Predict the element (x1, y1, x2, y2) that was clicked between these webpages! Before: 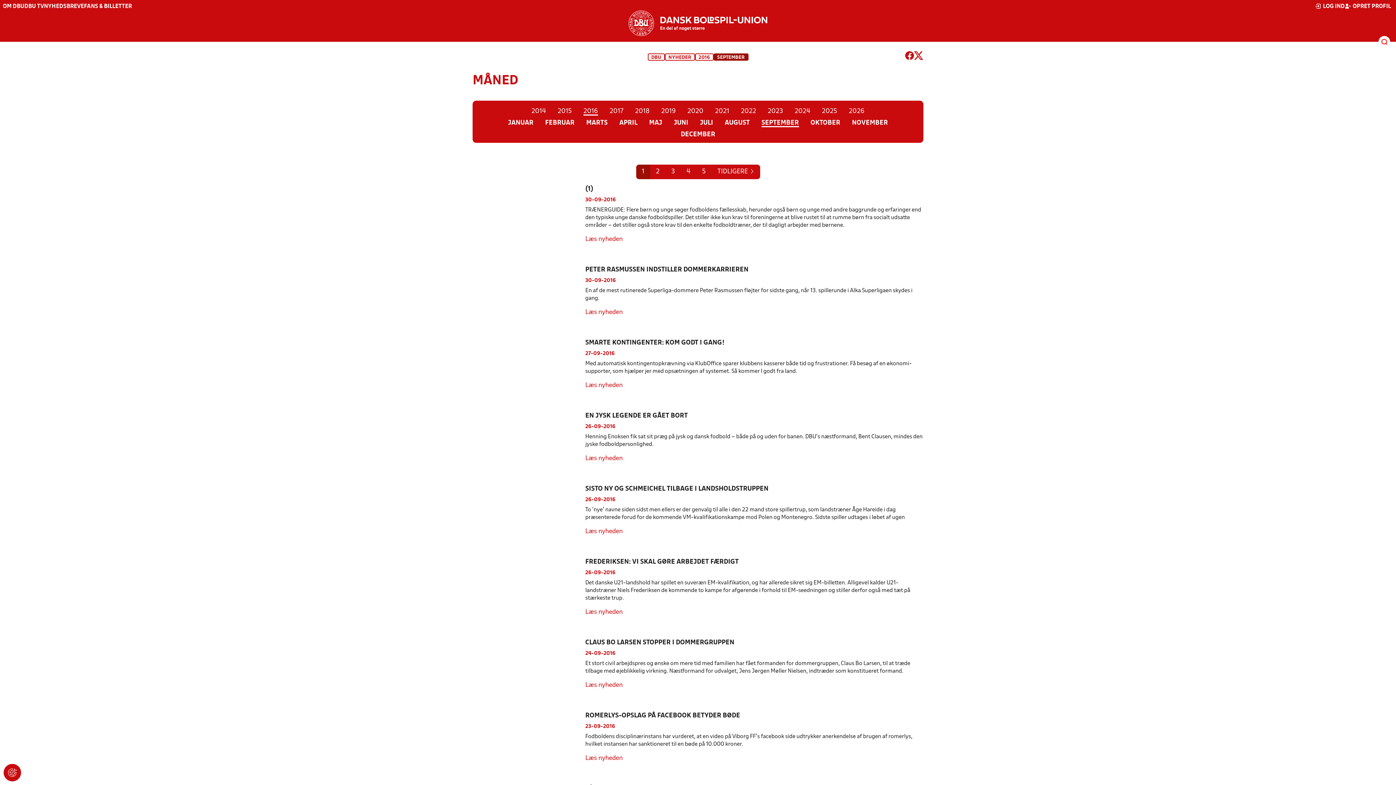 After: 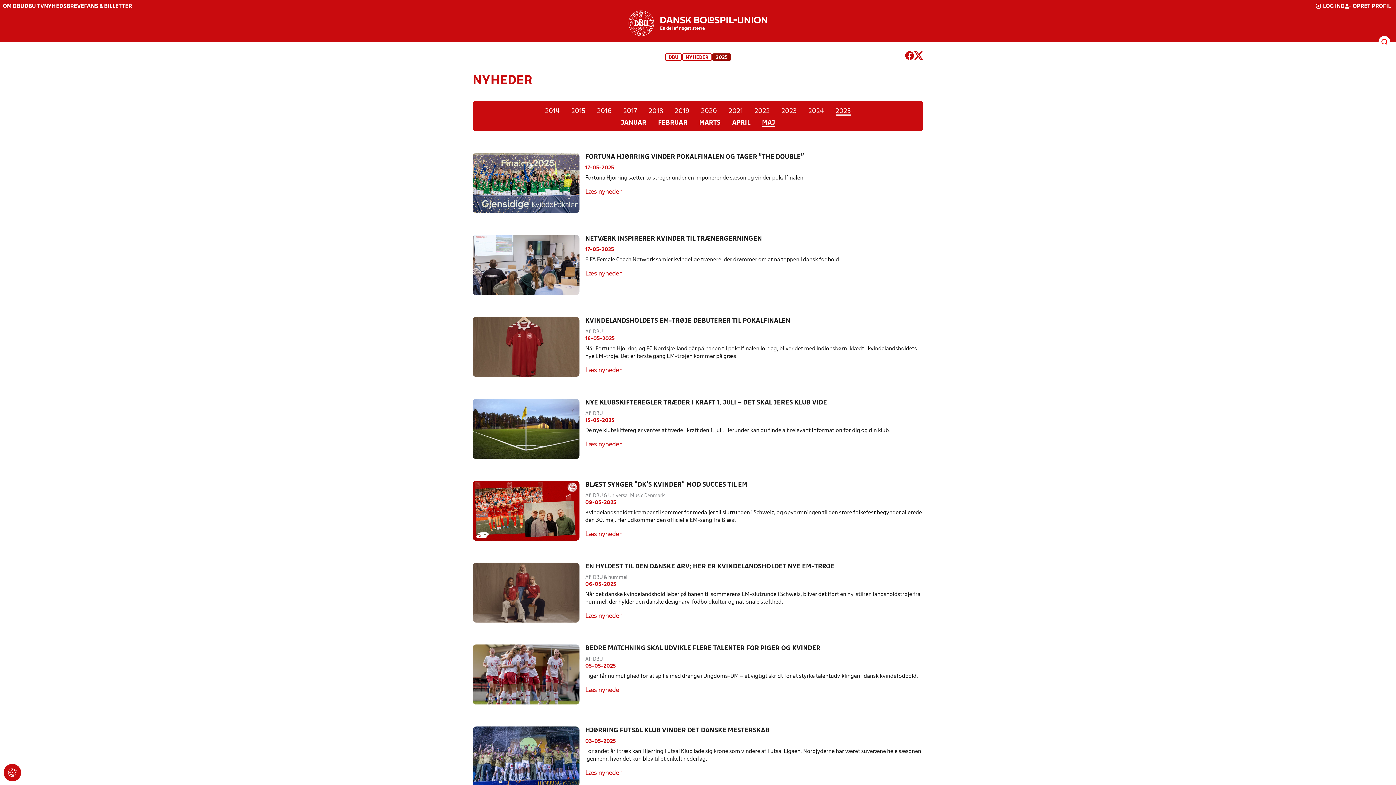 Action: label: 2025 bbox: (816, 104, 843, 116)